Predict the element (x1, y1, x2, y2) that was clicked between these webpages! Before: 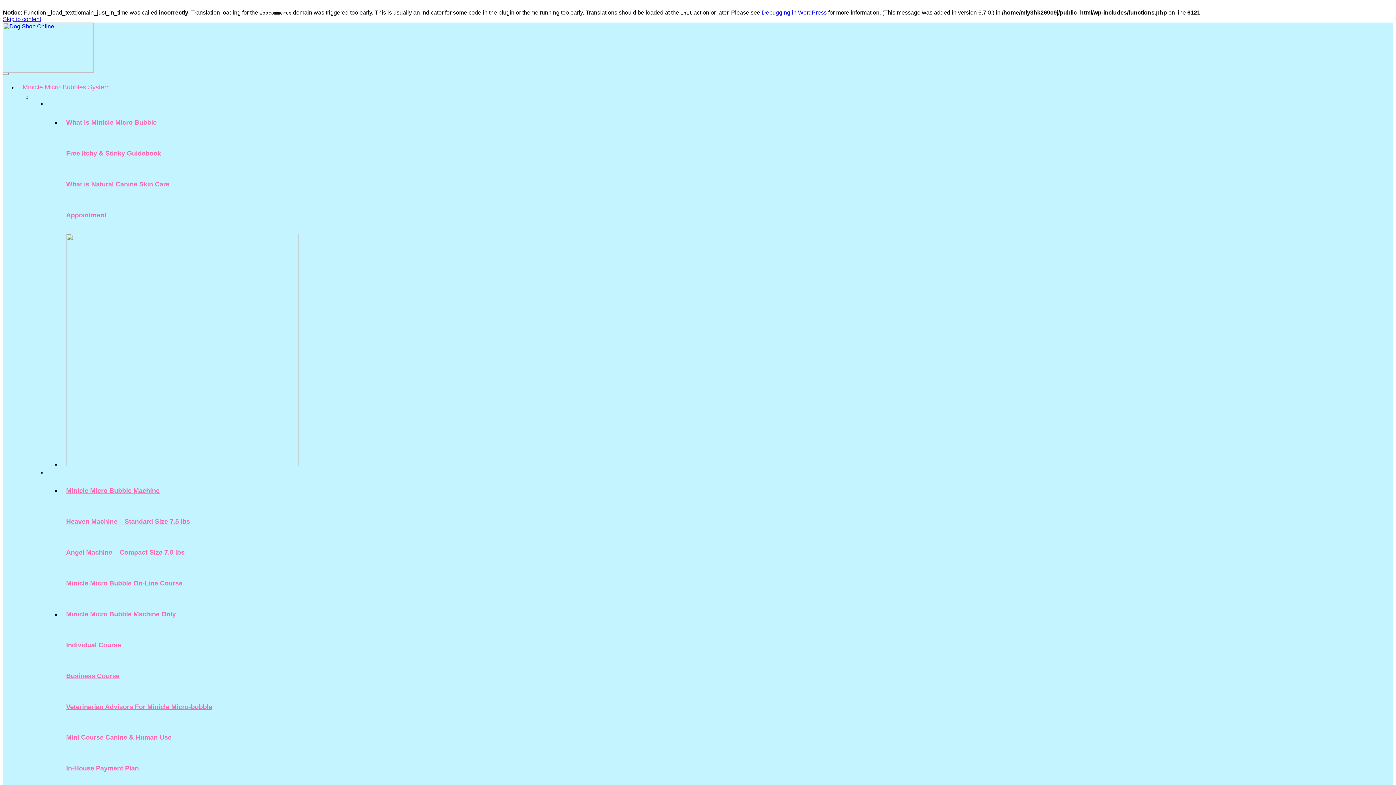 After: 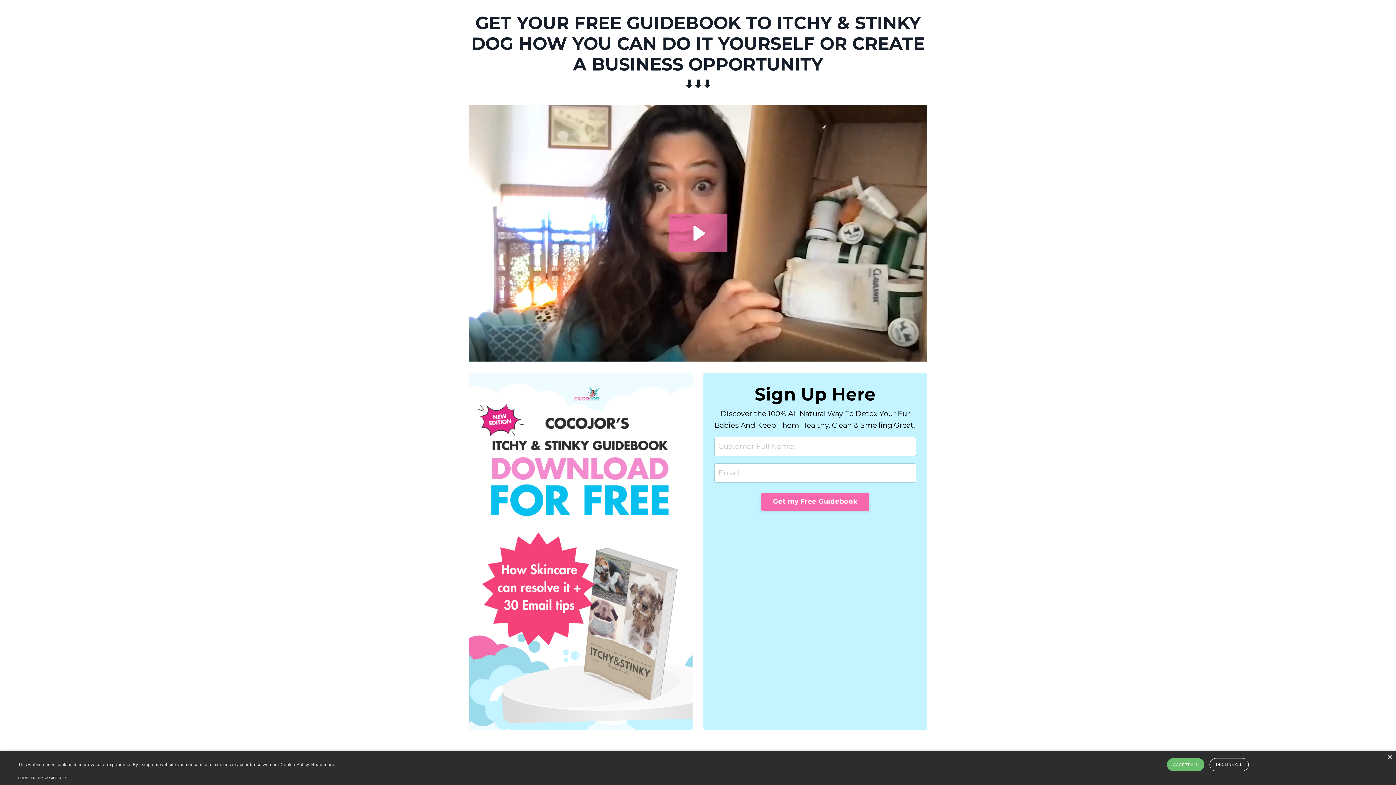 Action: label: Free Itchy & Stinky Guidebook bbox: (61, 138, 1393, 169)